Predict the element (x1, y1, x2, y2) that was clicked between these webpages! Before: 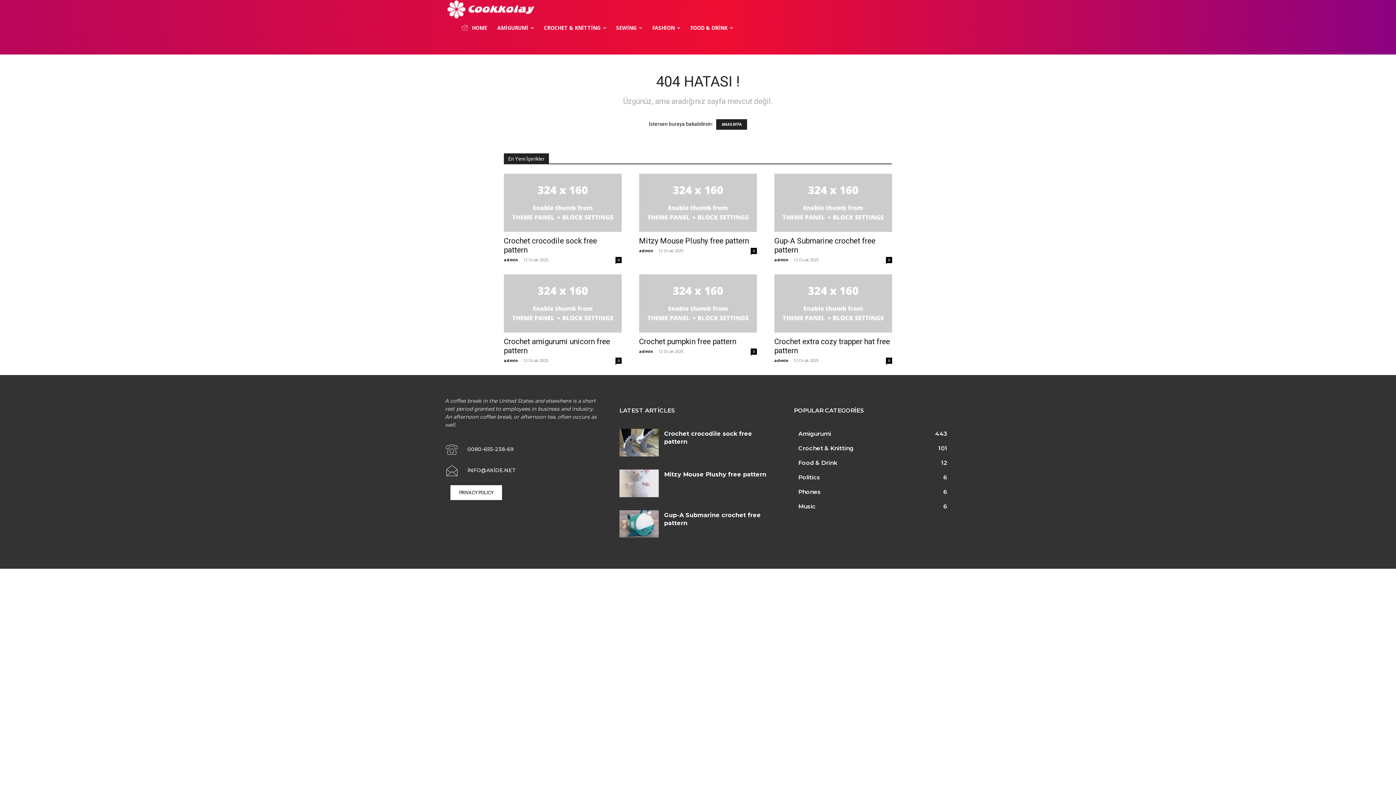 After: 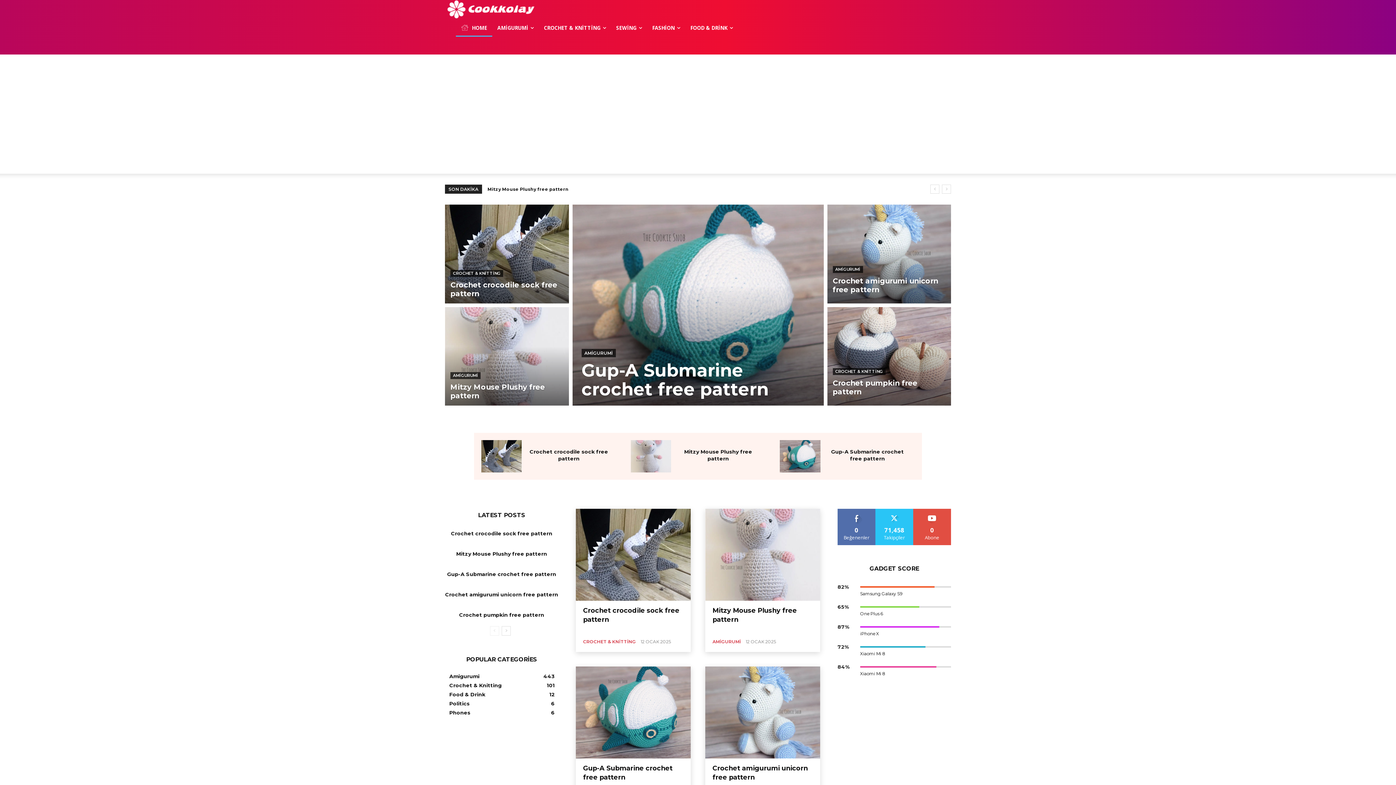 Action: bbox: (445, 0, 536, 19)